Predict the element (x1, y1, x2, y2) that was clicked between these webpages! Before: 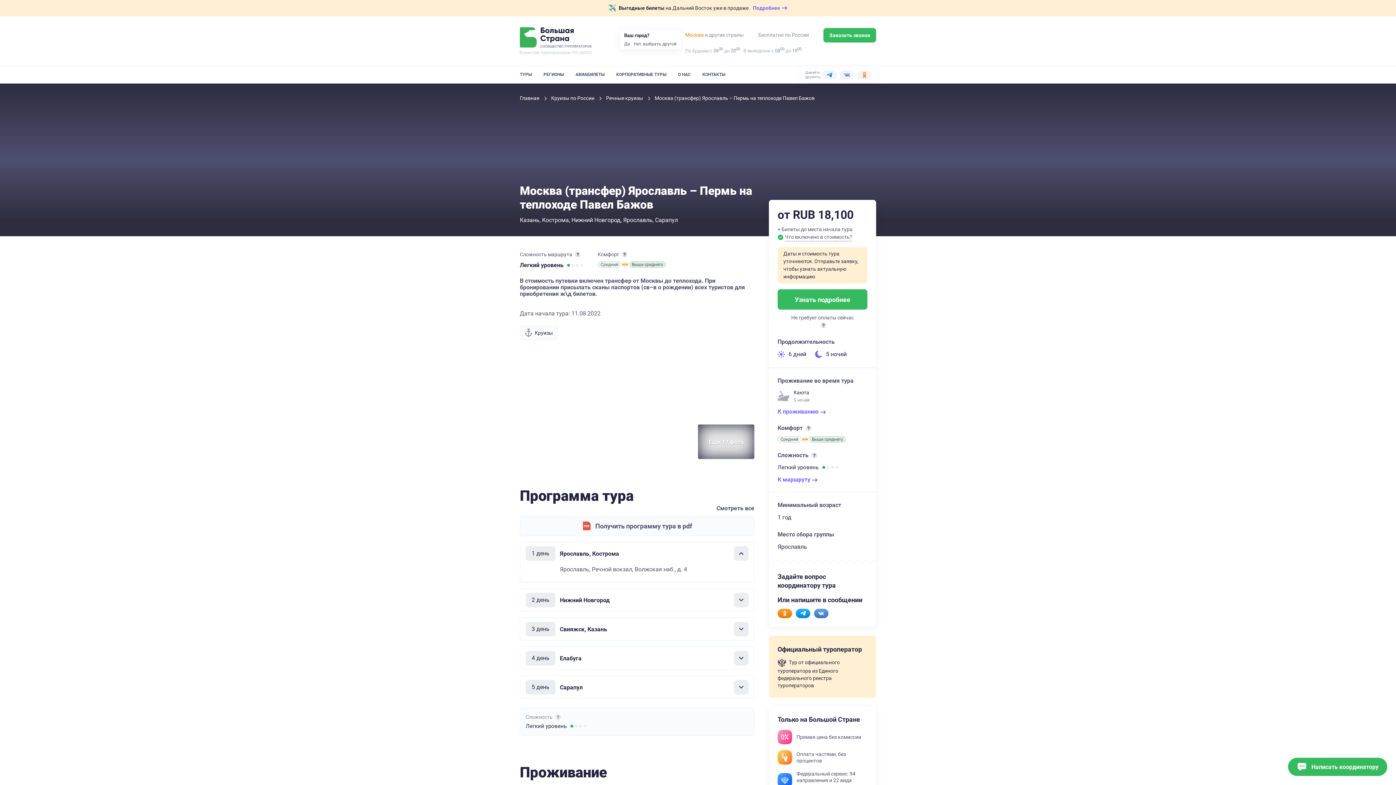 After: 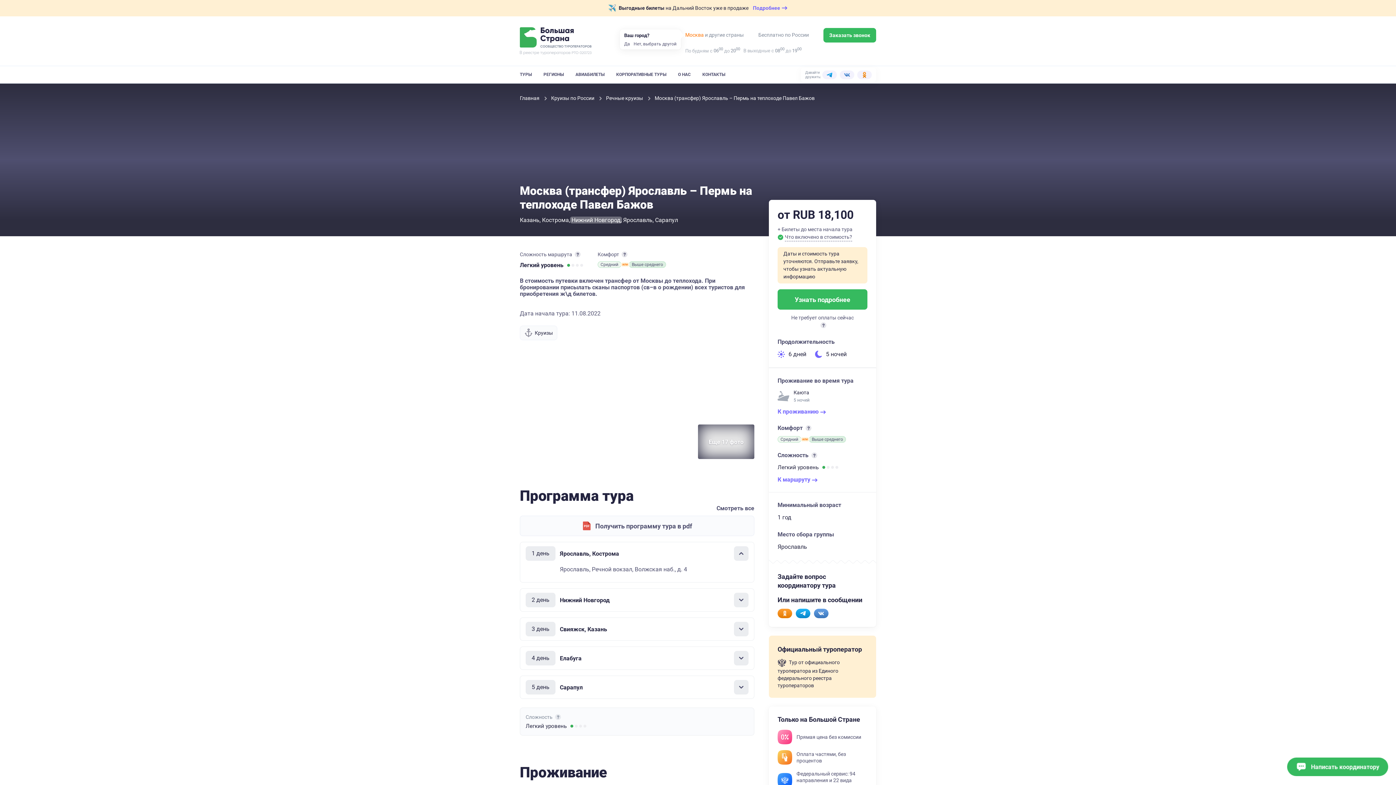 Action: bbox: (571, 216, 620, 223) label: Нижний Новгород